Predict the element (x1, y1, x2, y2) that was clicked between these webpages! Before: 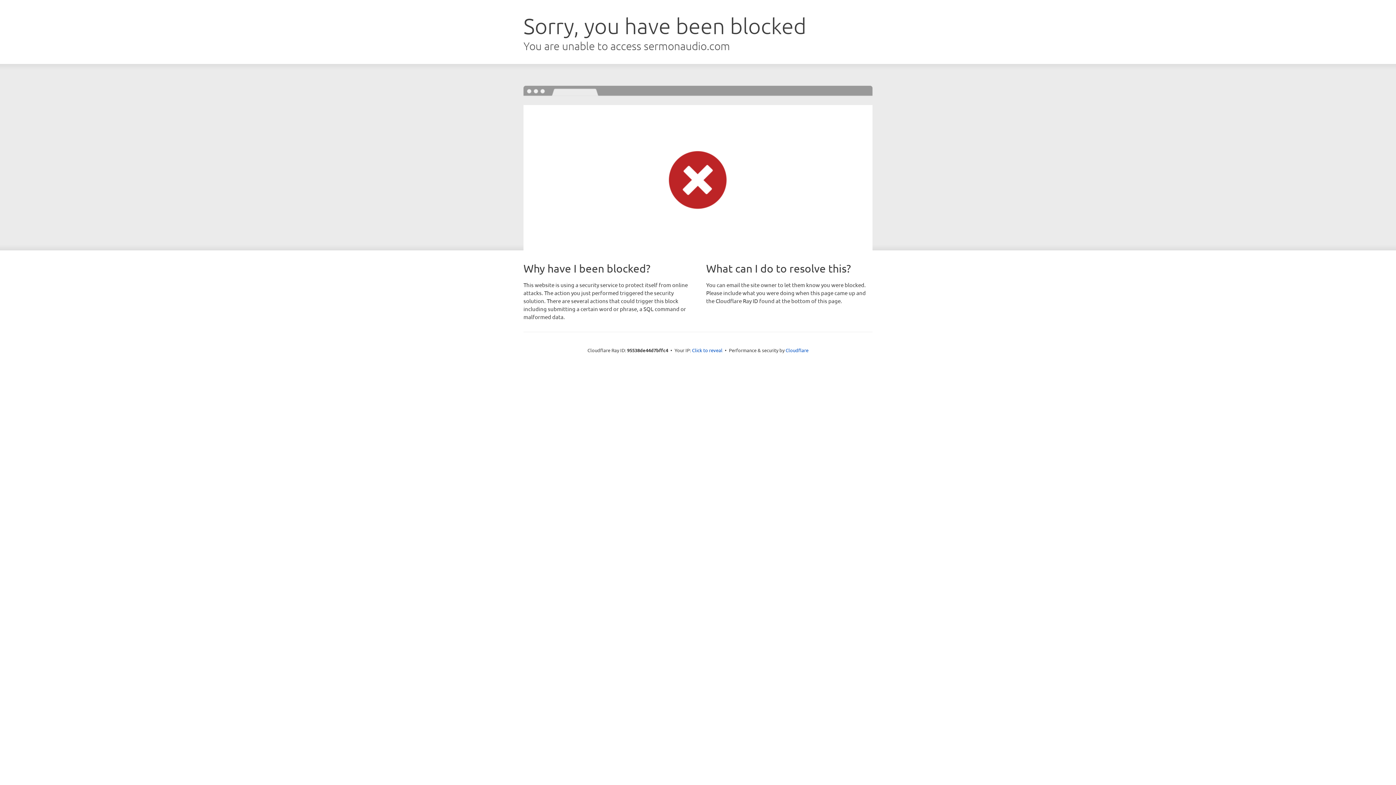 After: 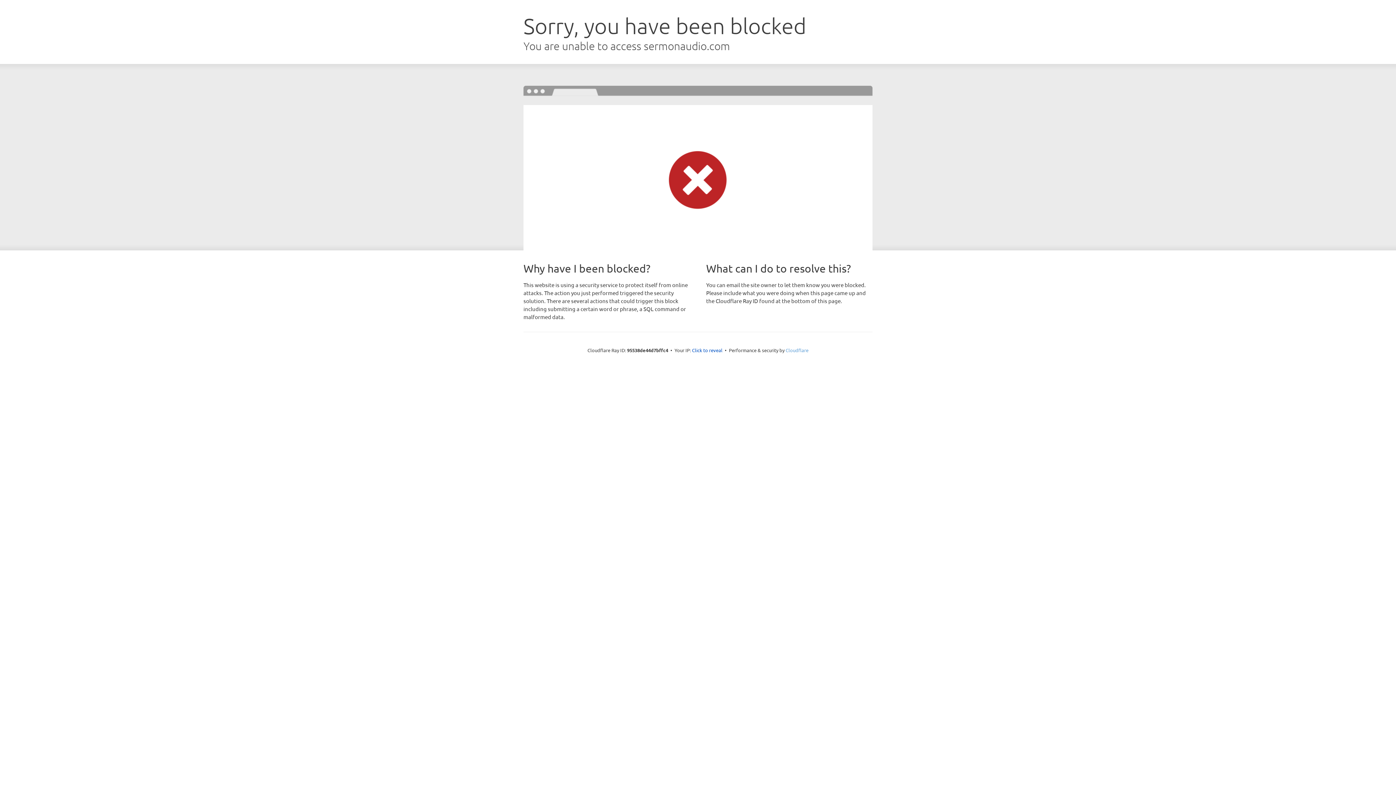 Action: label: Cloudflare bbox: (785, 347, 808, 353)